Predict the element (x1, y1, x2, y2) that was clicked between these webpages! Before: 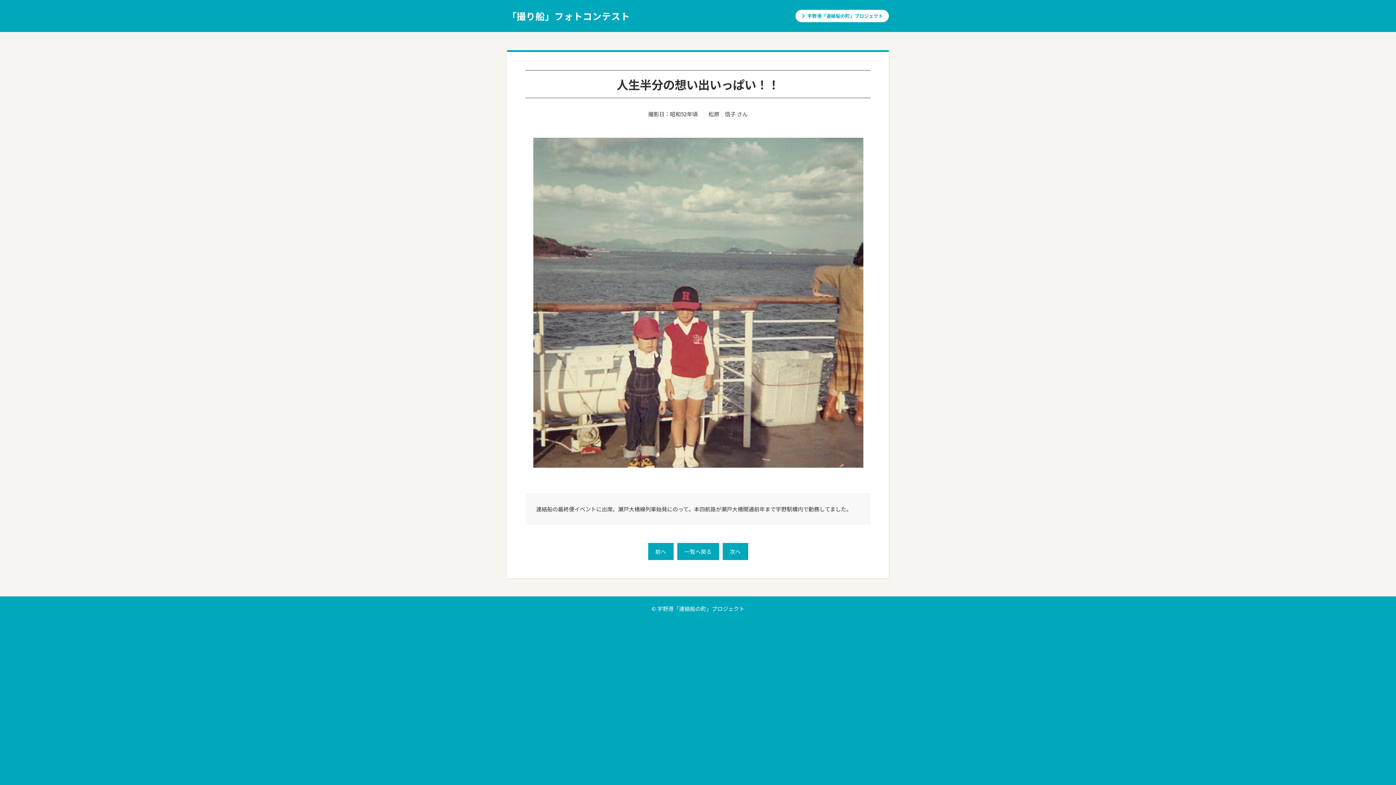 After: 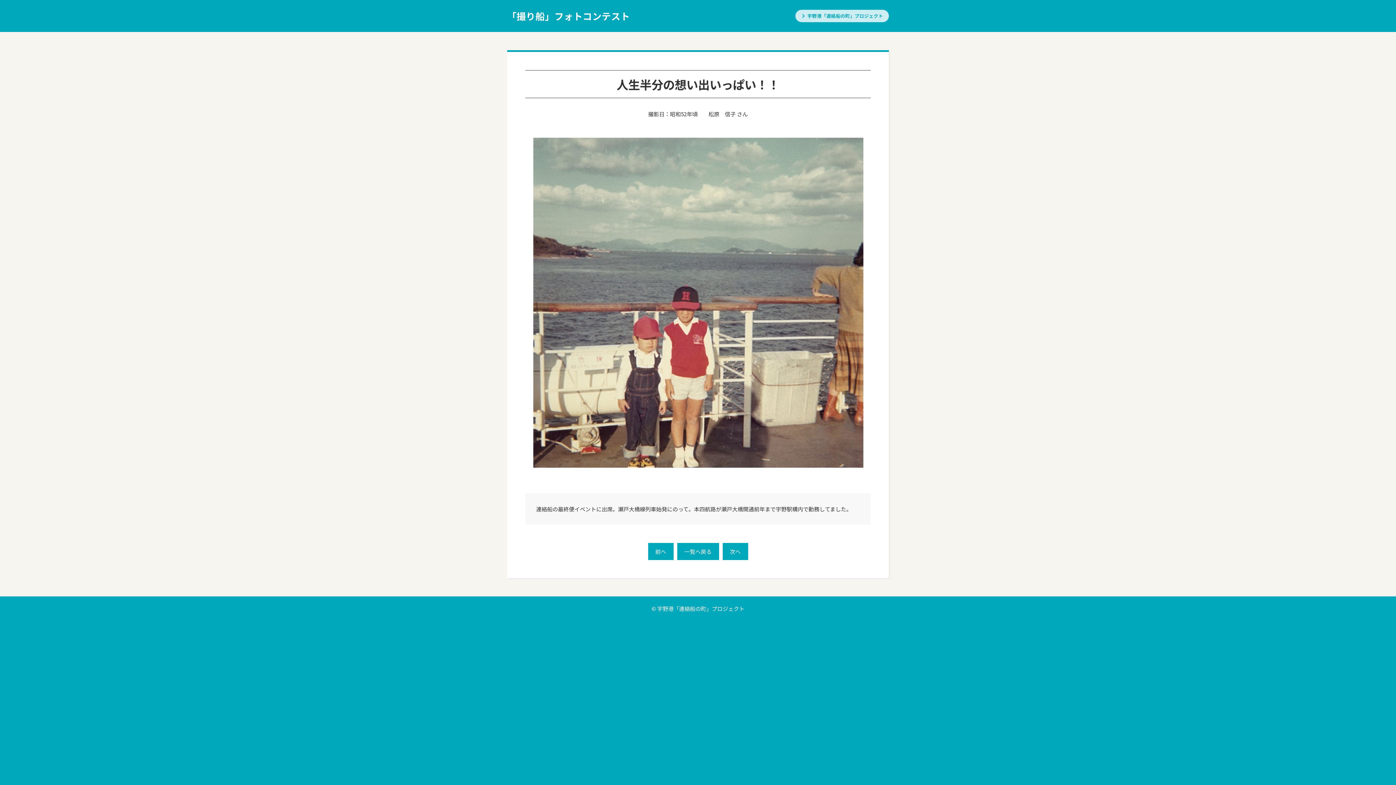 Action: bbox: (795, 9, 889, 22) label: 宇野港「連絡船の町」プロジェクト